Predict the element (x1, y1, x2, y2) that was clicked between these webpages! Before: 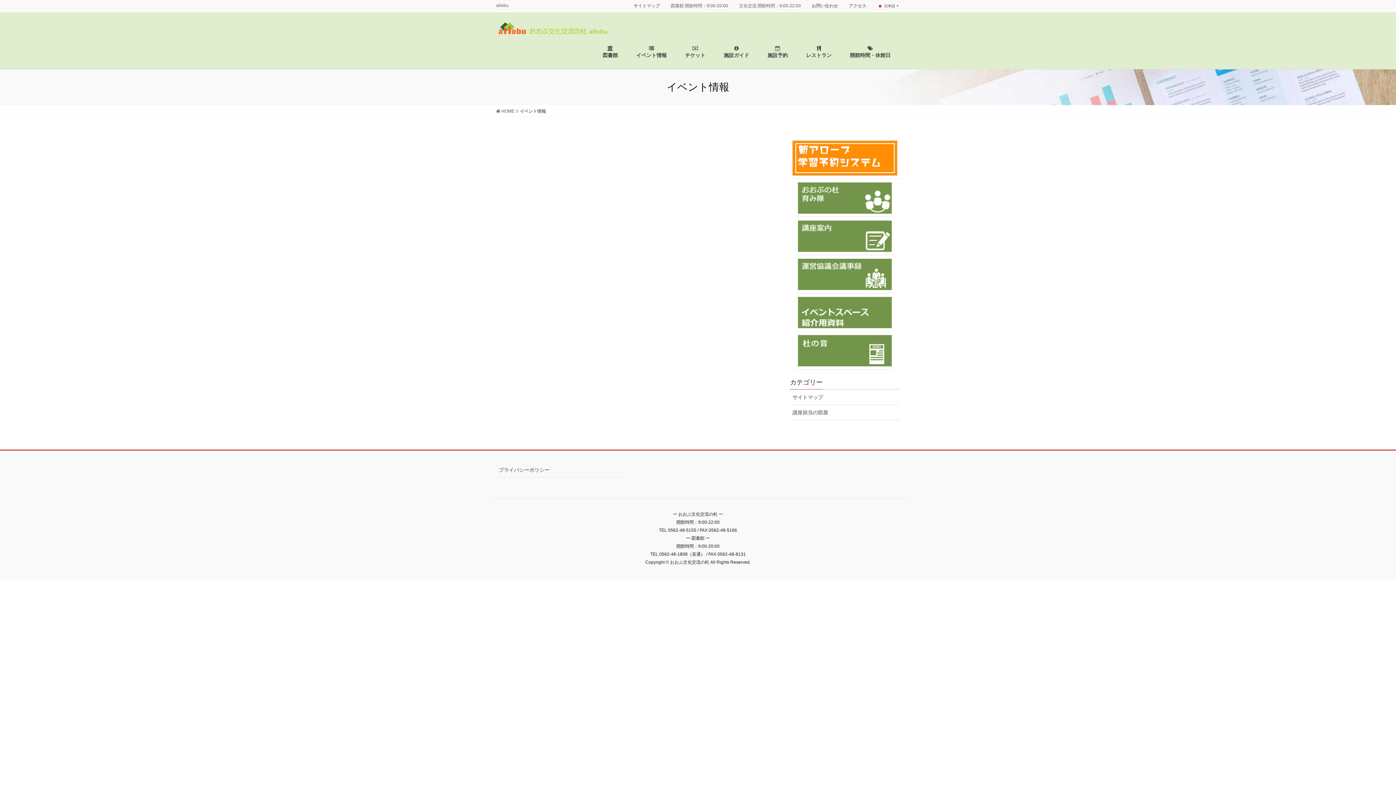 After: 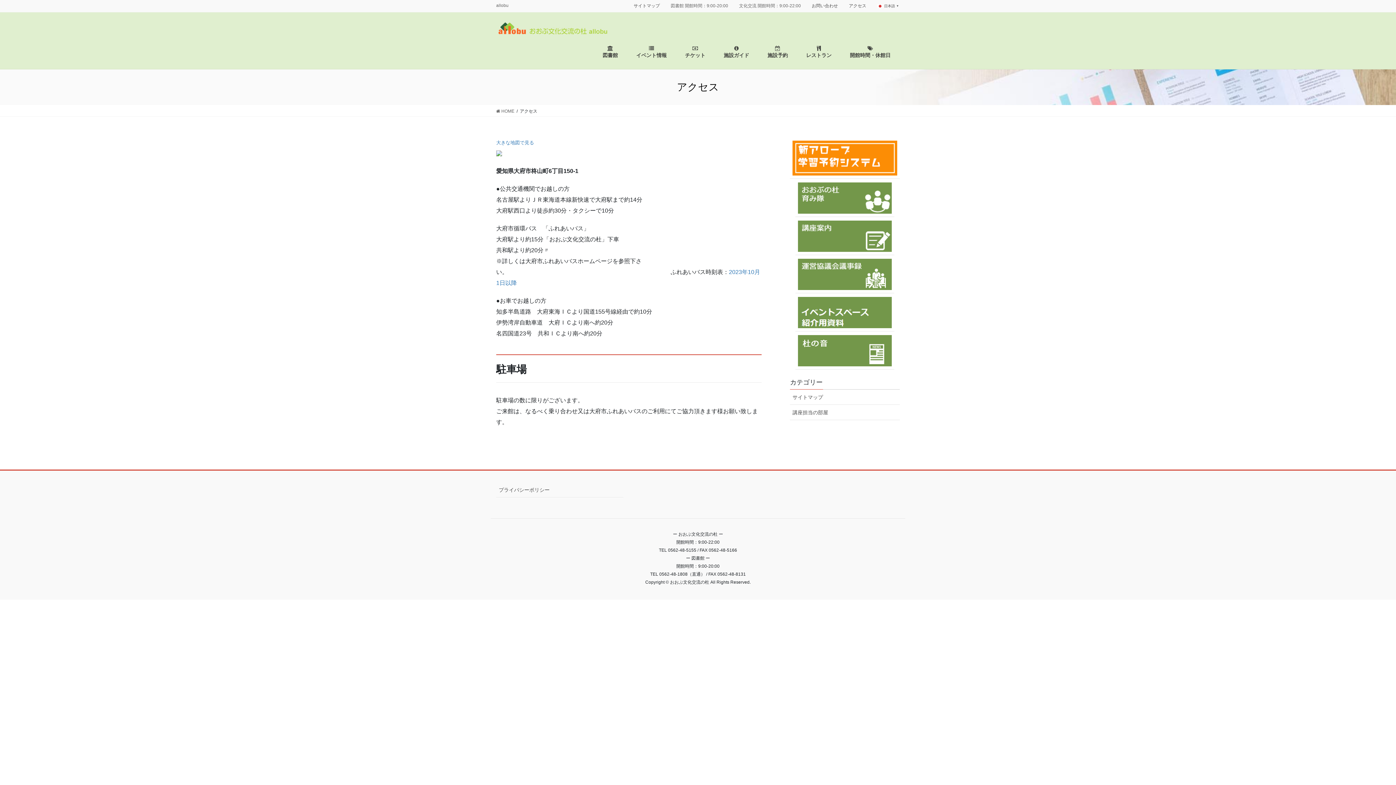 Action: bbox: (843, 2, 872, 8) label: アクセス